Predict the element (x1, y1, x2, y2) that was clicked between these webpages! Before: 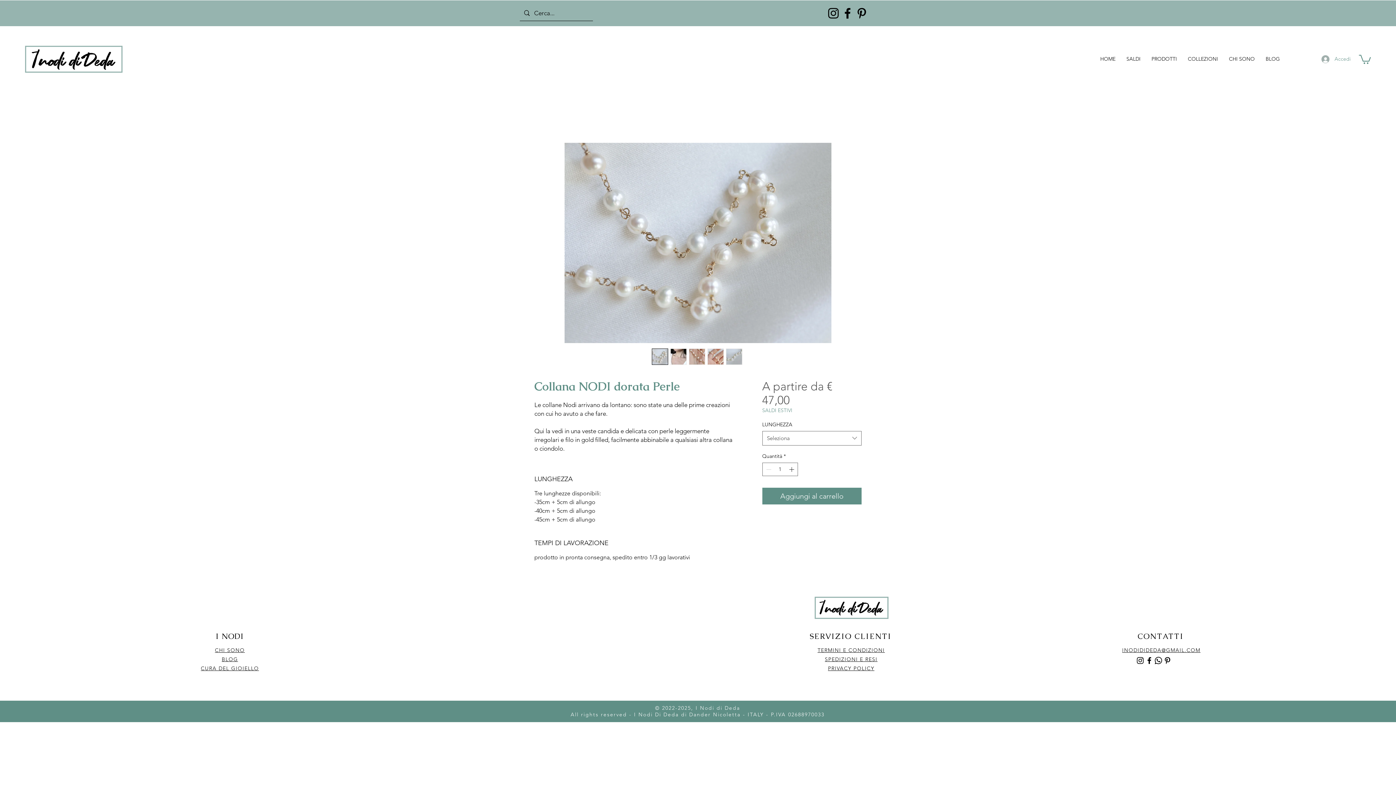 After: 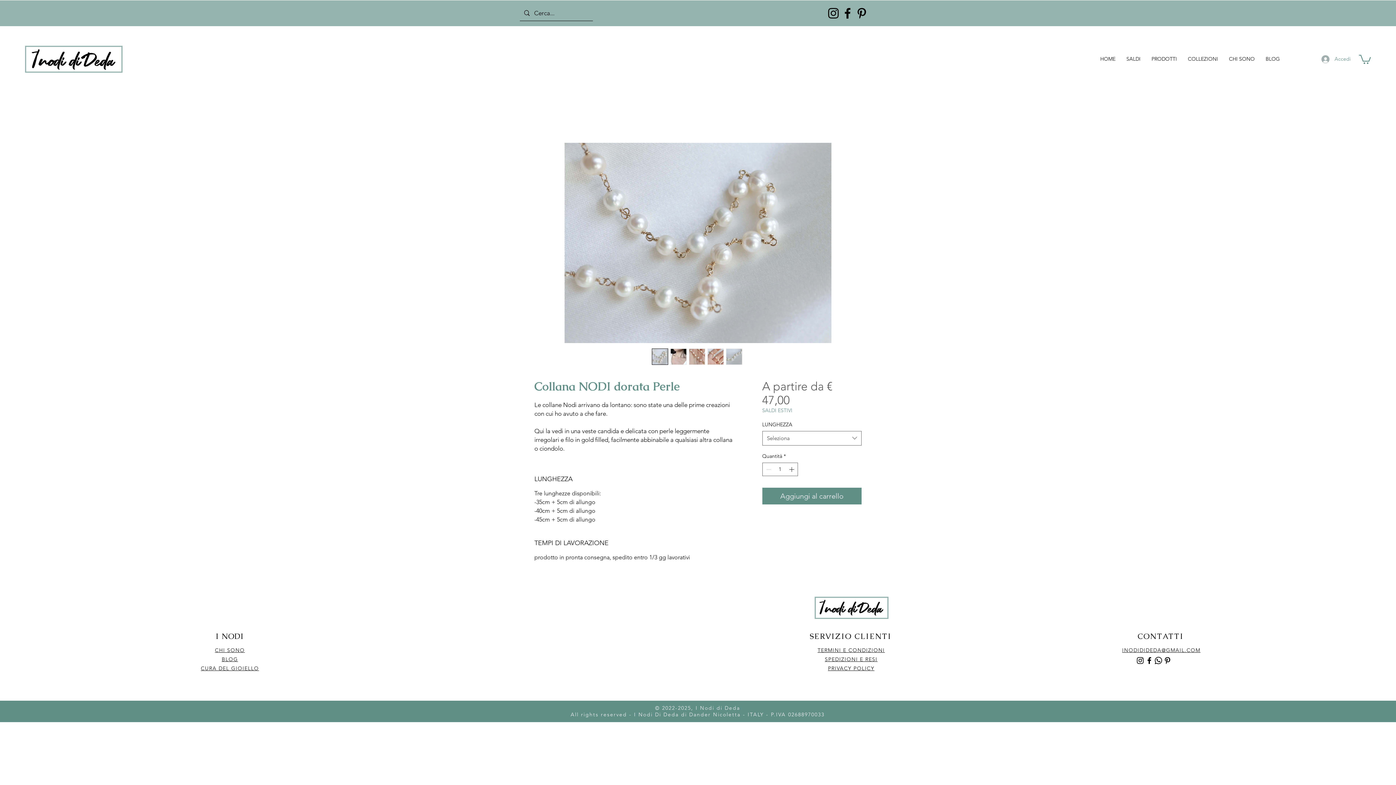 Action: label: Facebook bbox: (840, 6, 854, 20)